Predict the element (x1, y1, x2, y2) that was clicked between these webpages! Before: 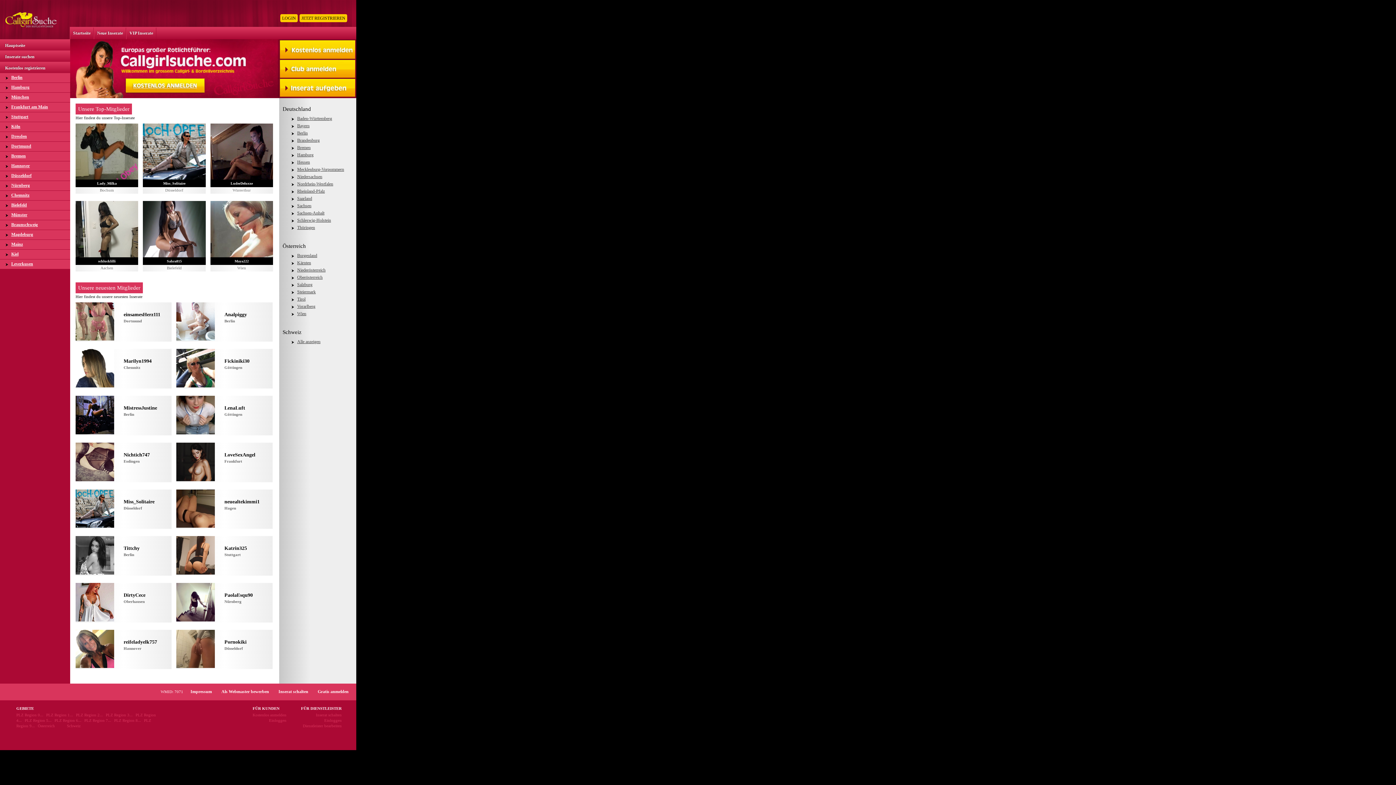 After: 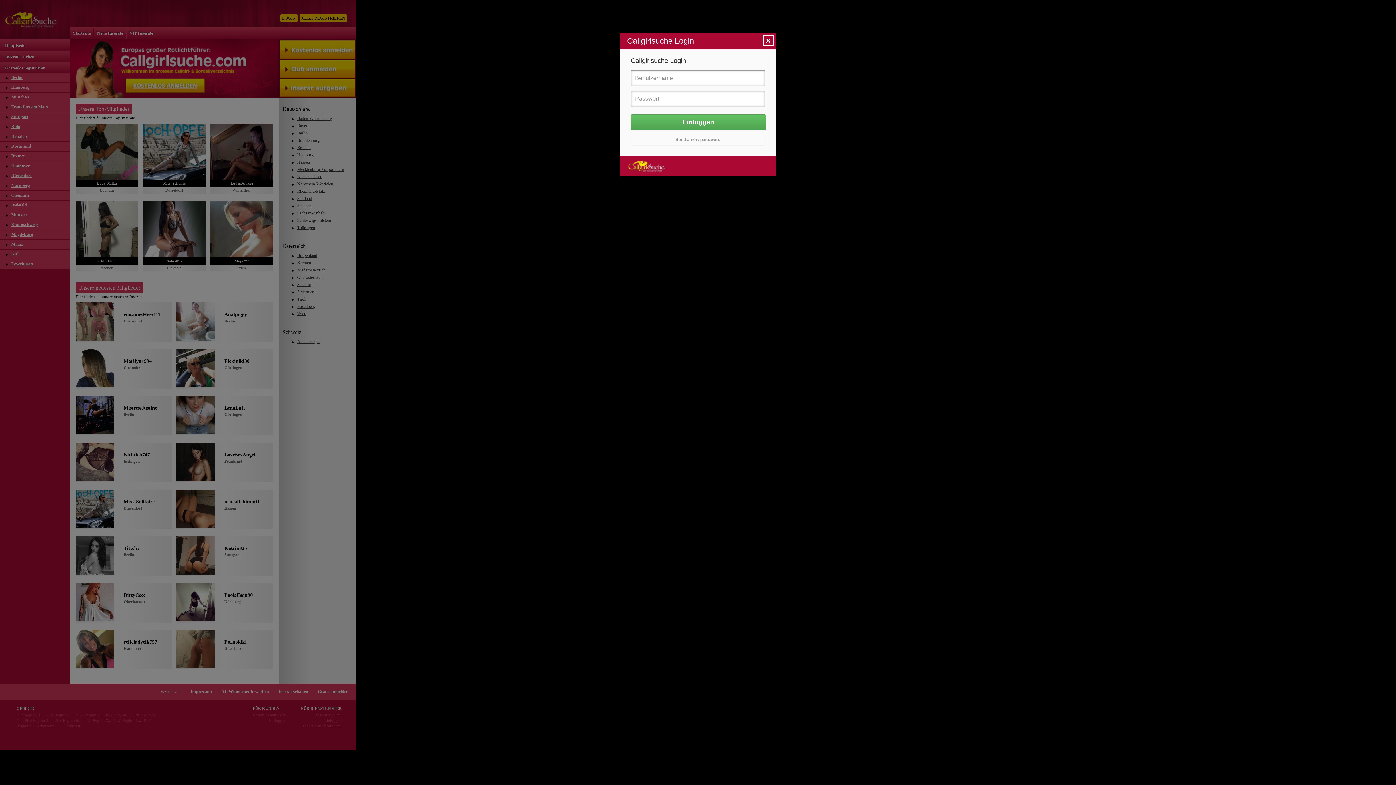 Action: label: Einloggen bbox: (269, 718, 286, 723)